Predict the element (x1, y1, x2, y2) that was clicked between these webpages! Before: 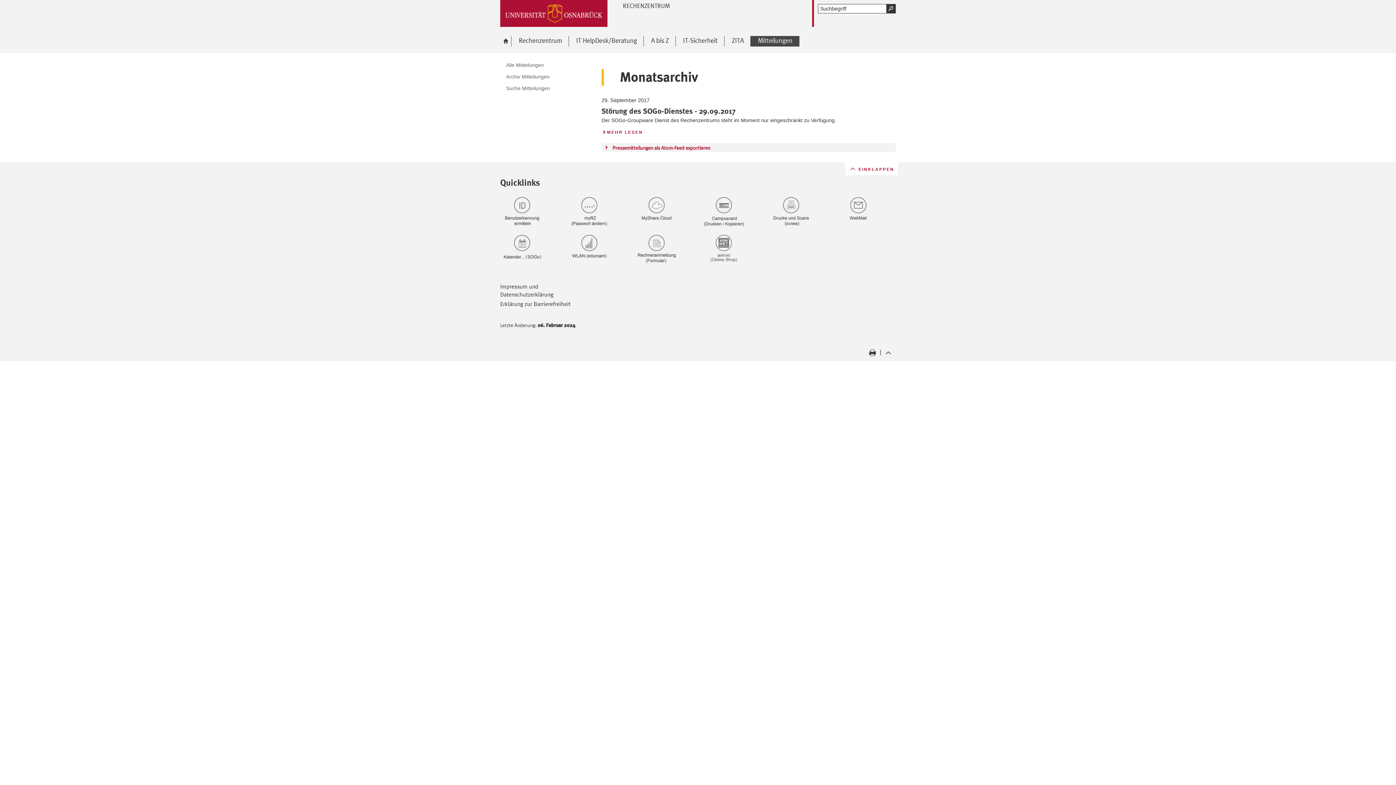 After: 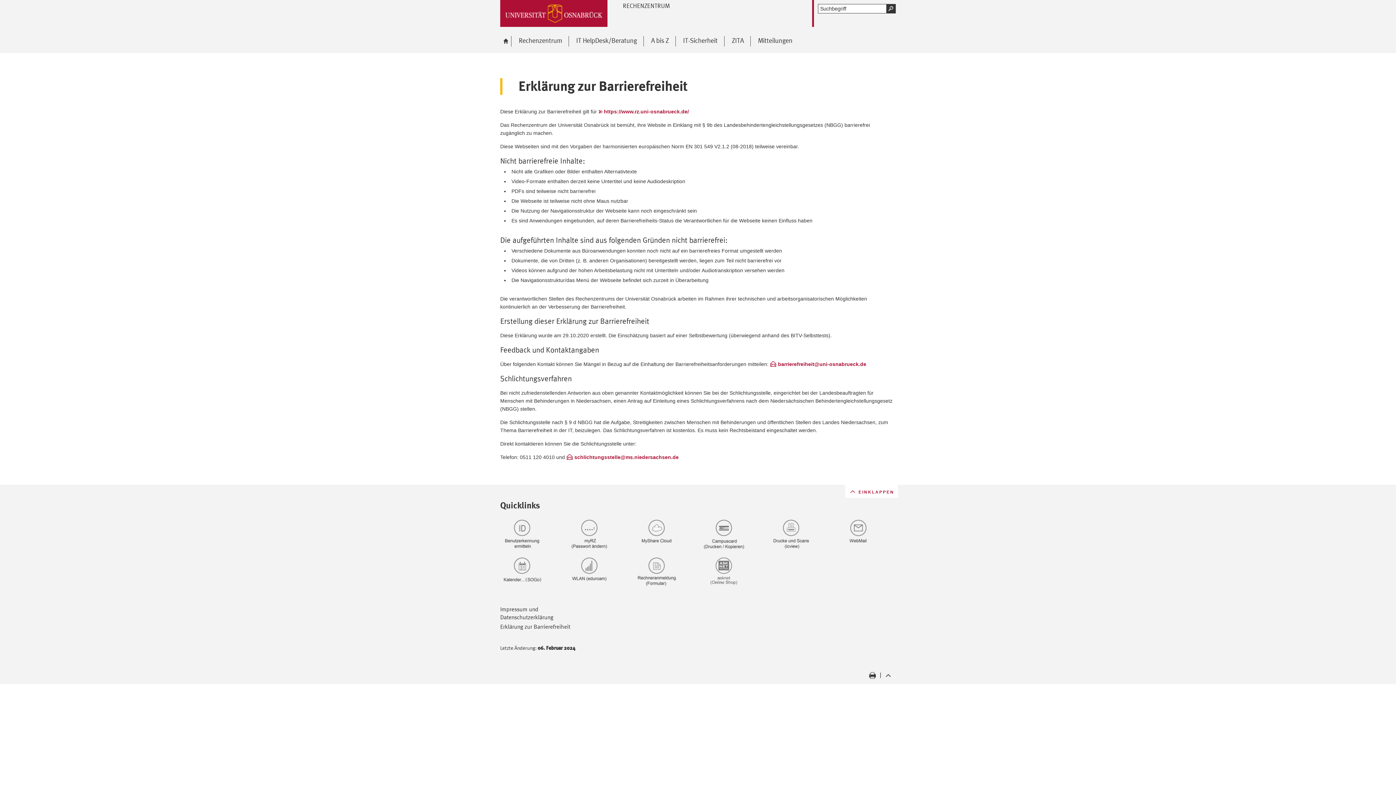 Action: bbox: (500, 300, 570, 307) label: Erklärung zur Barrierefreiheit